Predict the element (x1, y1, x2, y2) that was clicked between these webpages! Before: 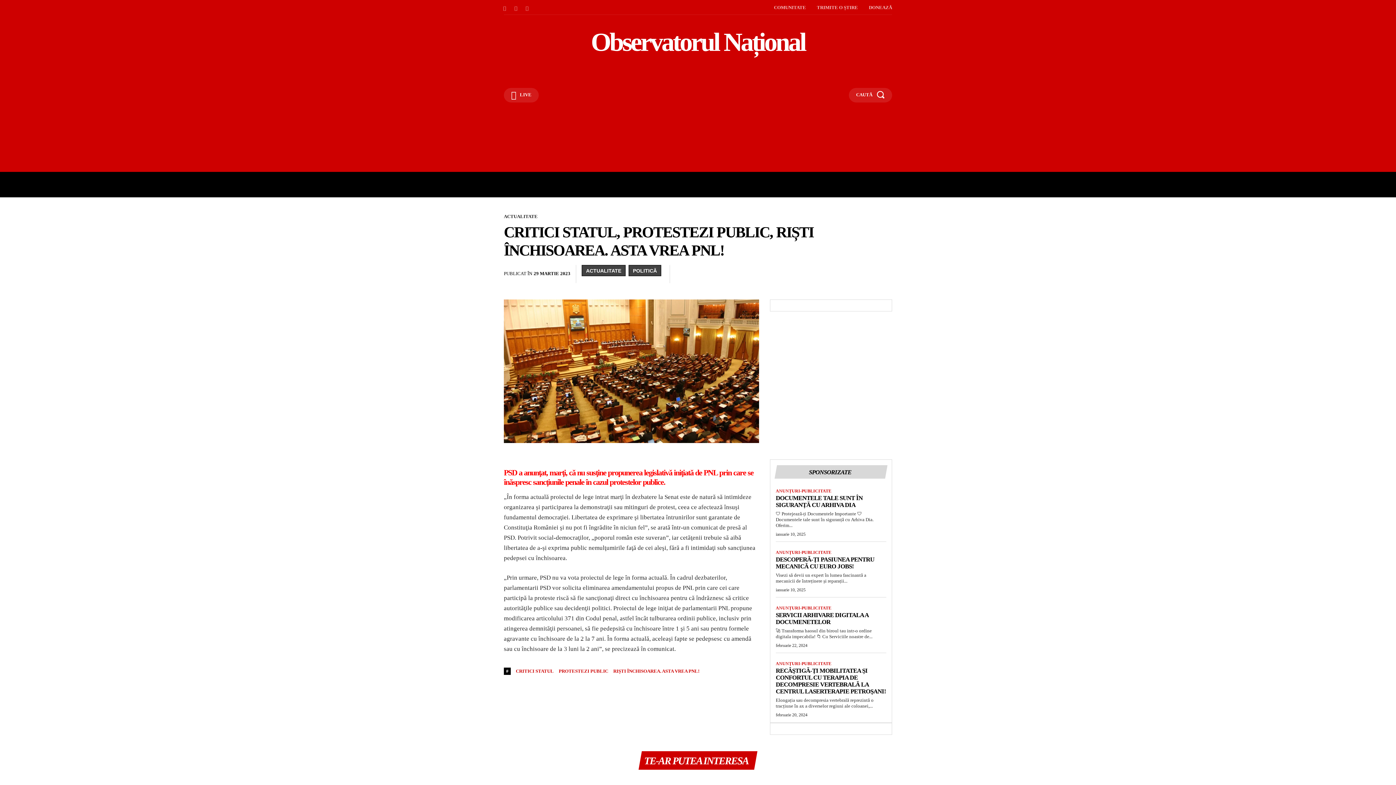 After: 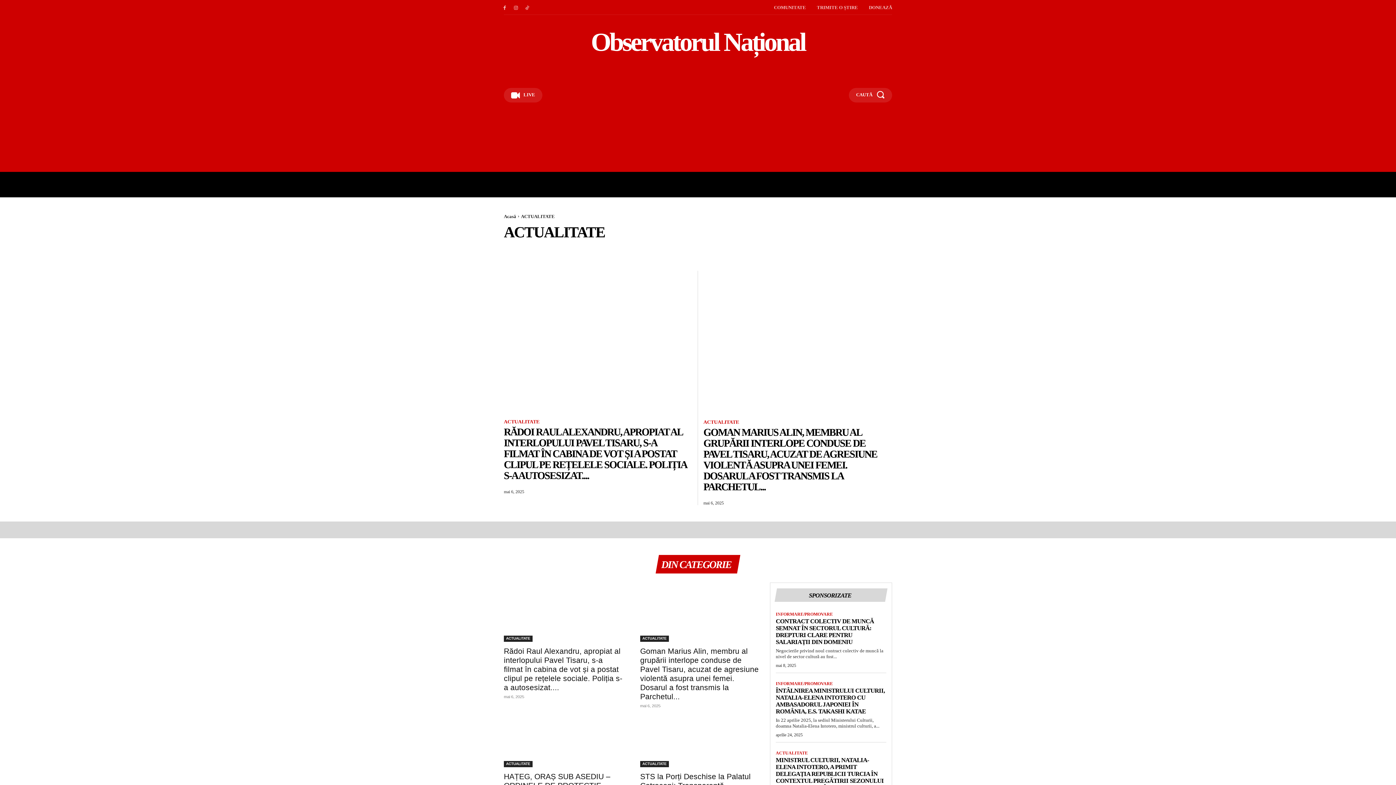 Action: label: ACTUALITATE bbox: (504, 213, 537, 219)